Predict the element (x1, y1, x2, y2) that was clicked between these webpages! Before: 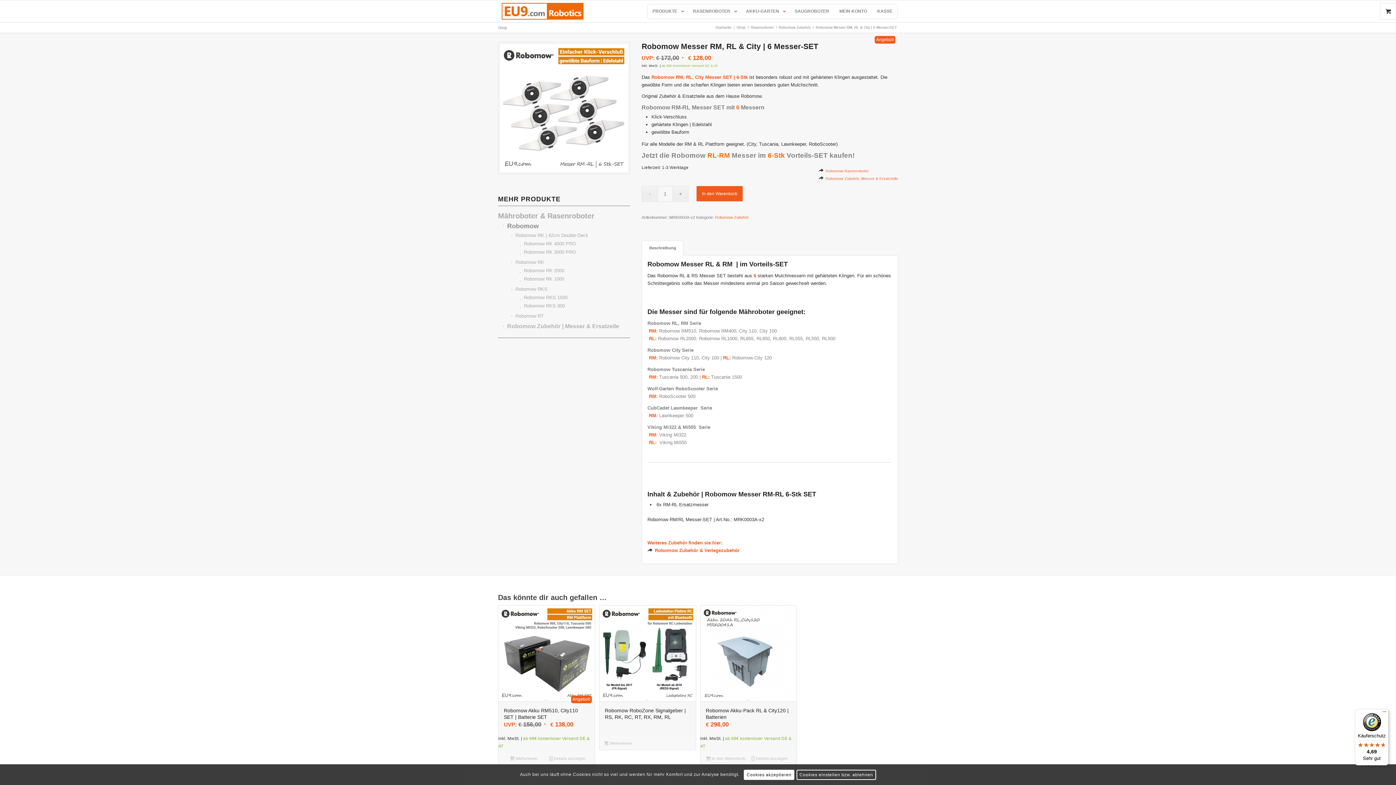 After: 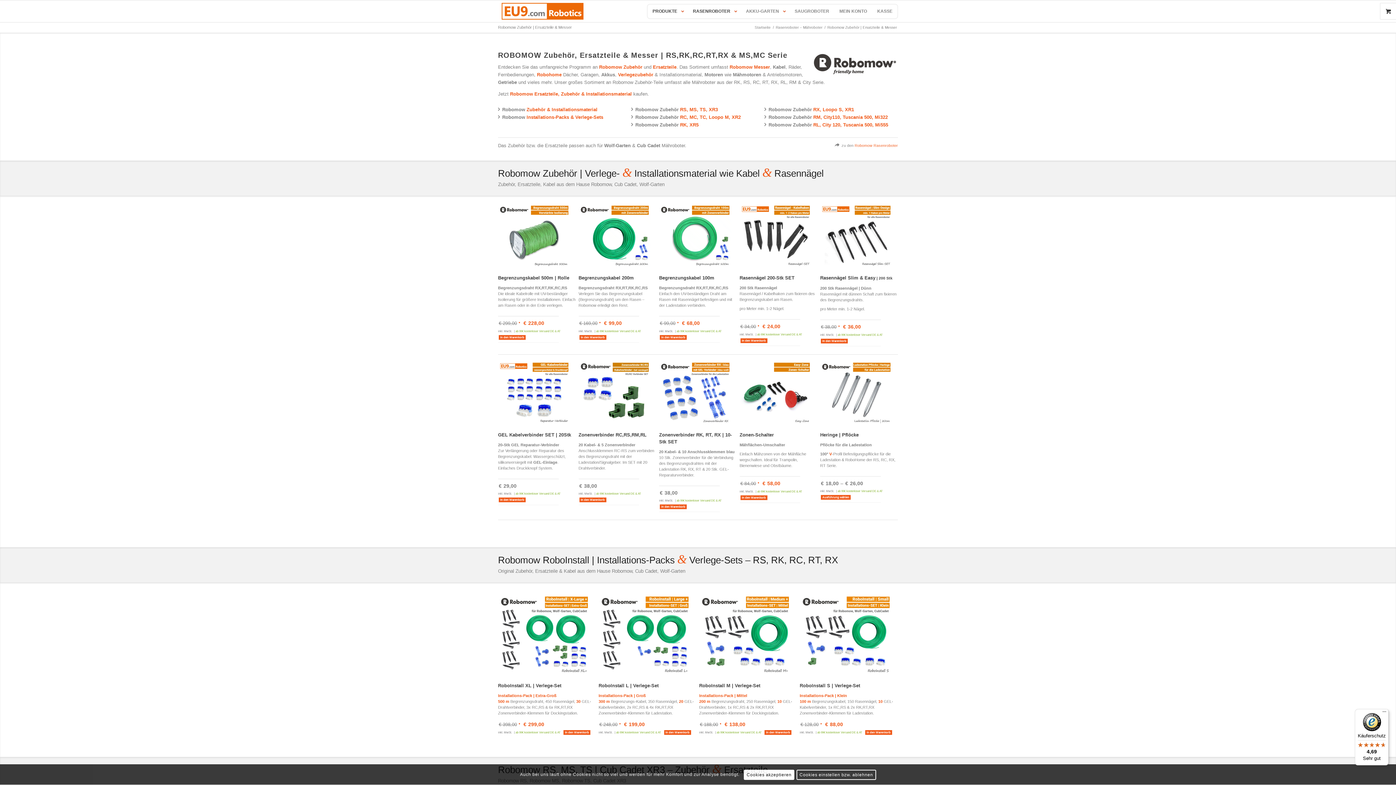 Action: label: Robomow Zubehör bbox: (715, 215, 749, 219)